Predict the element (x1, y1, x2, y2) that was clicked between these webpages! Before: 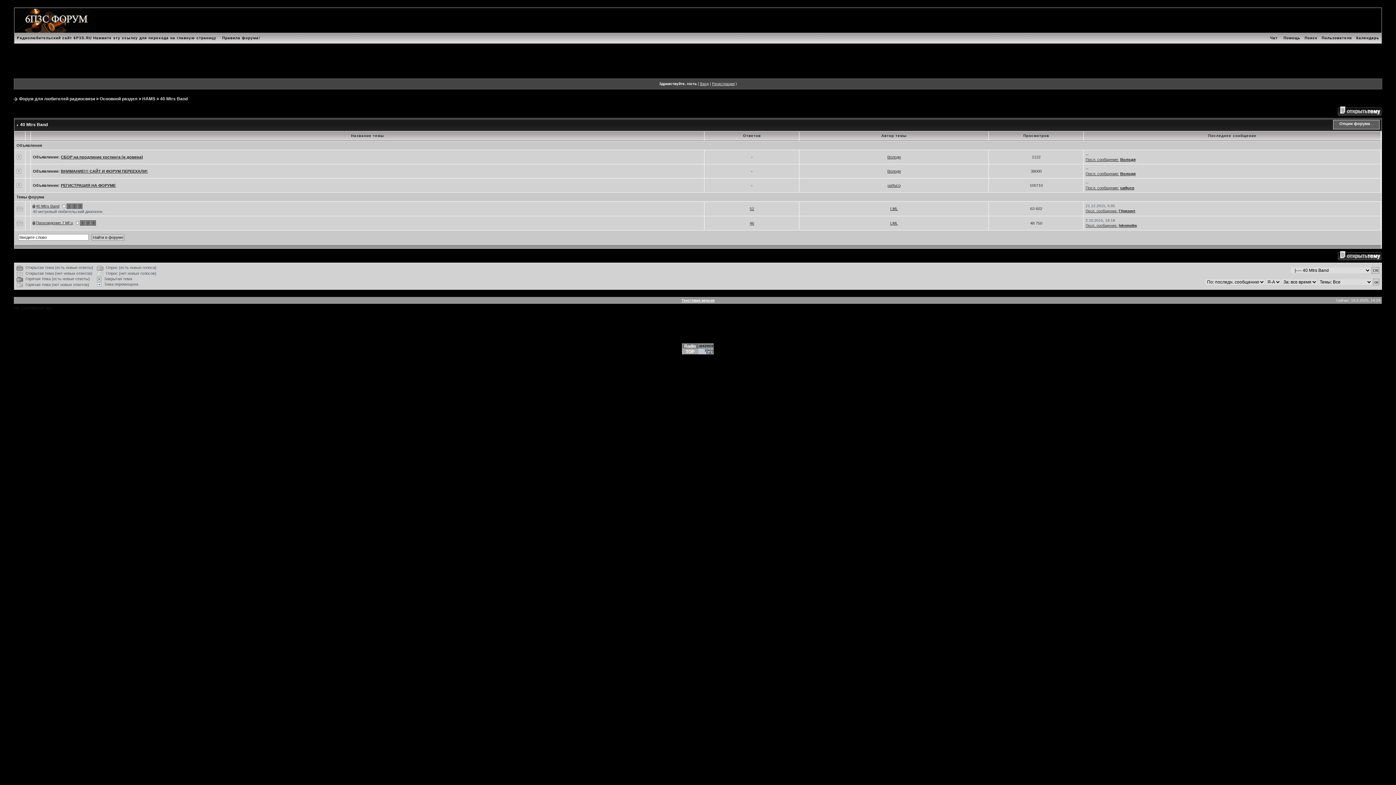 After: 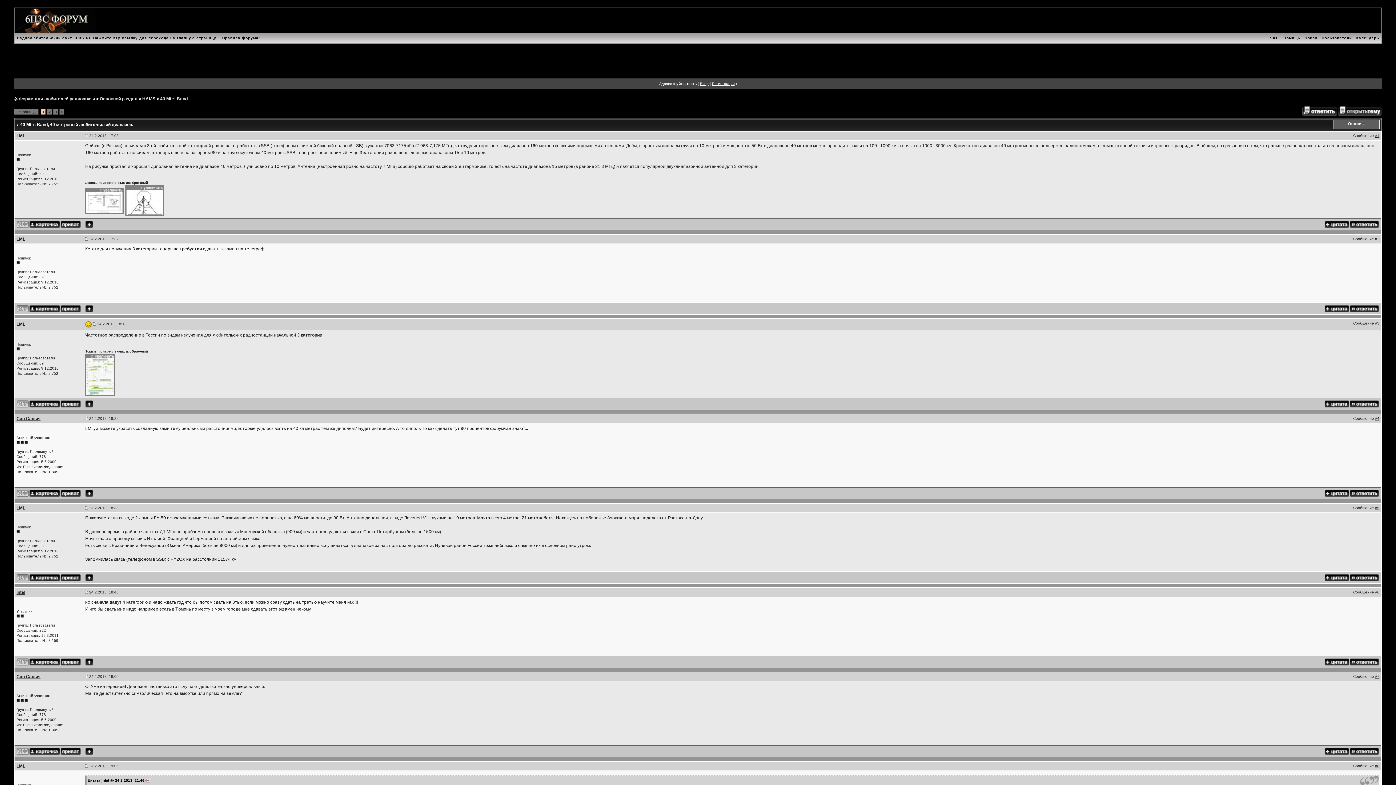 Action: label: 40 Mtrs Band bbox: (35, 204, 59, 208)